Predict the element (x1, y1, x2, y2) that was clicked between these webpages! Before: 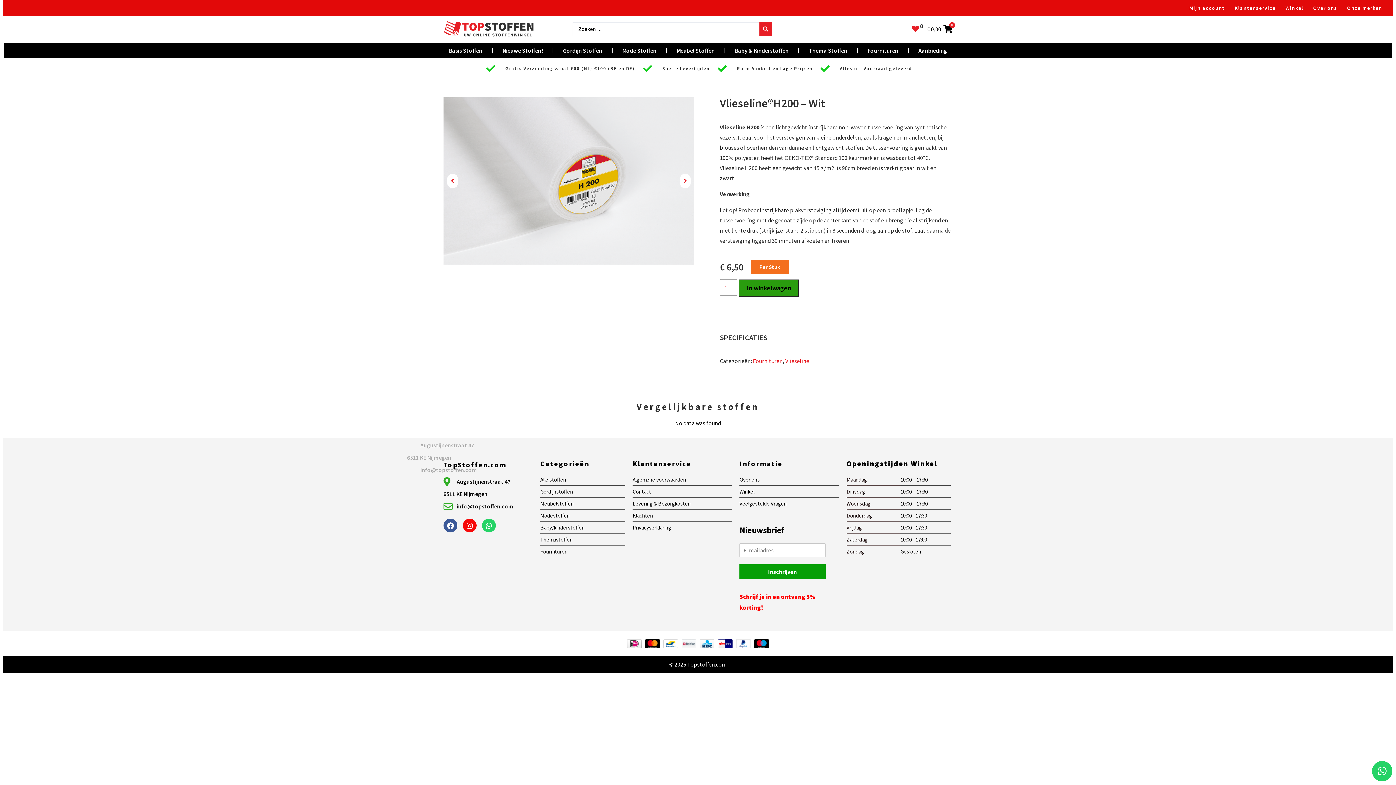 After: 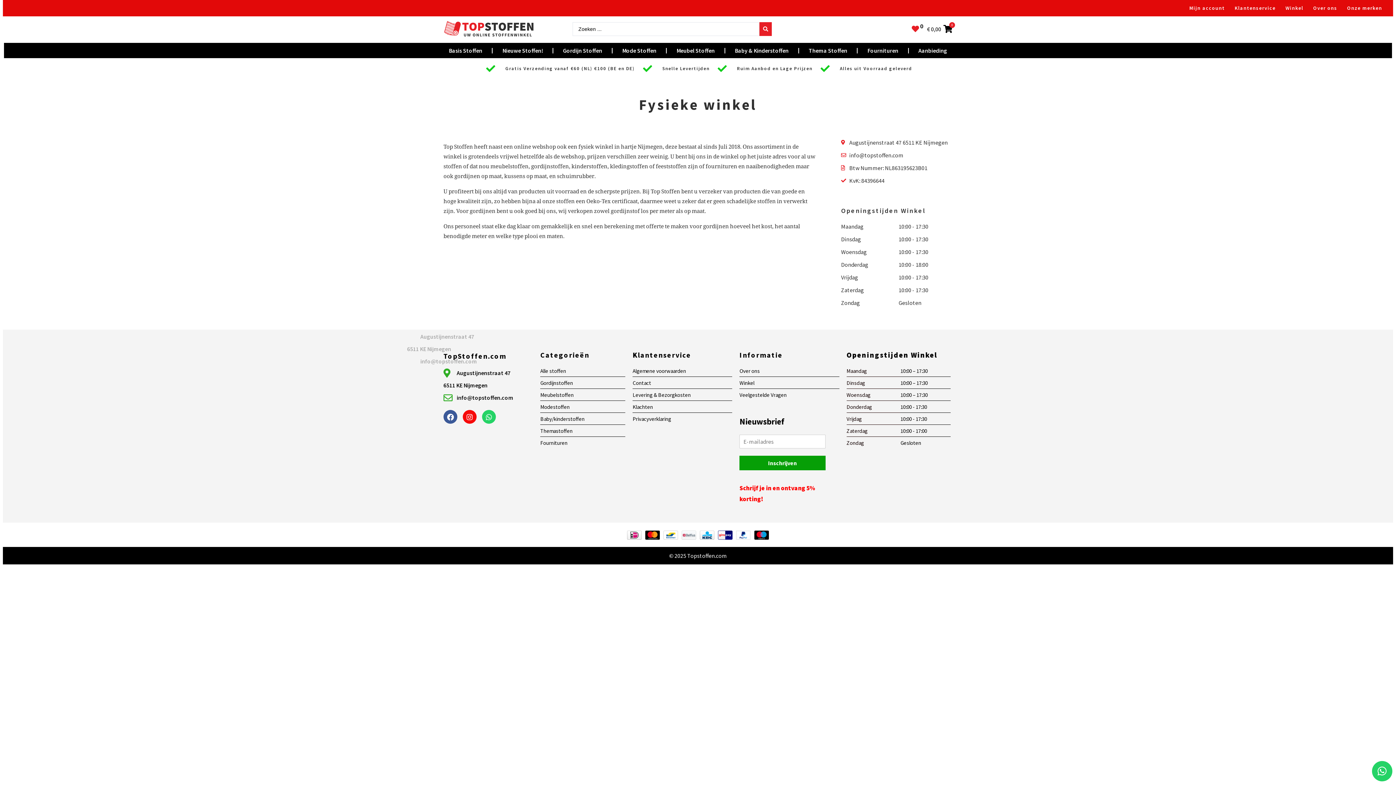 Action: bbox: (739, 486, 839, 496) label: Winkel